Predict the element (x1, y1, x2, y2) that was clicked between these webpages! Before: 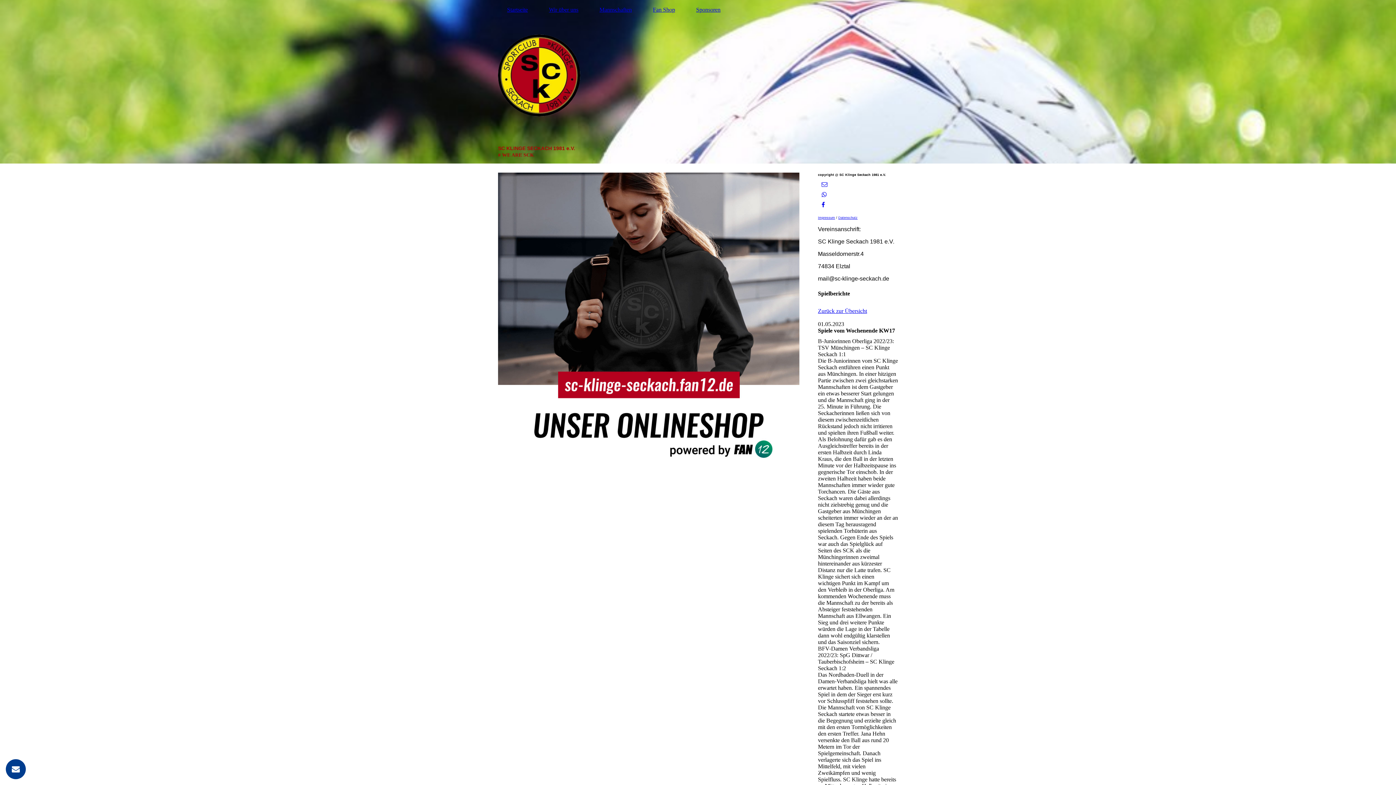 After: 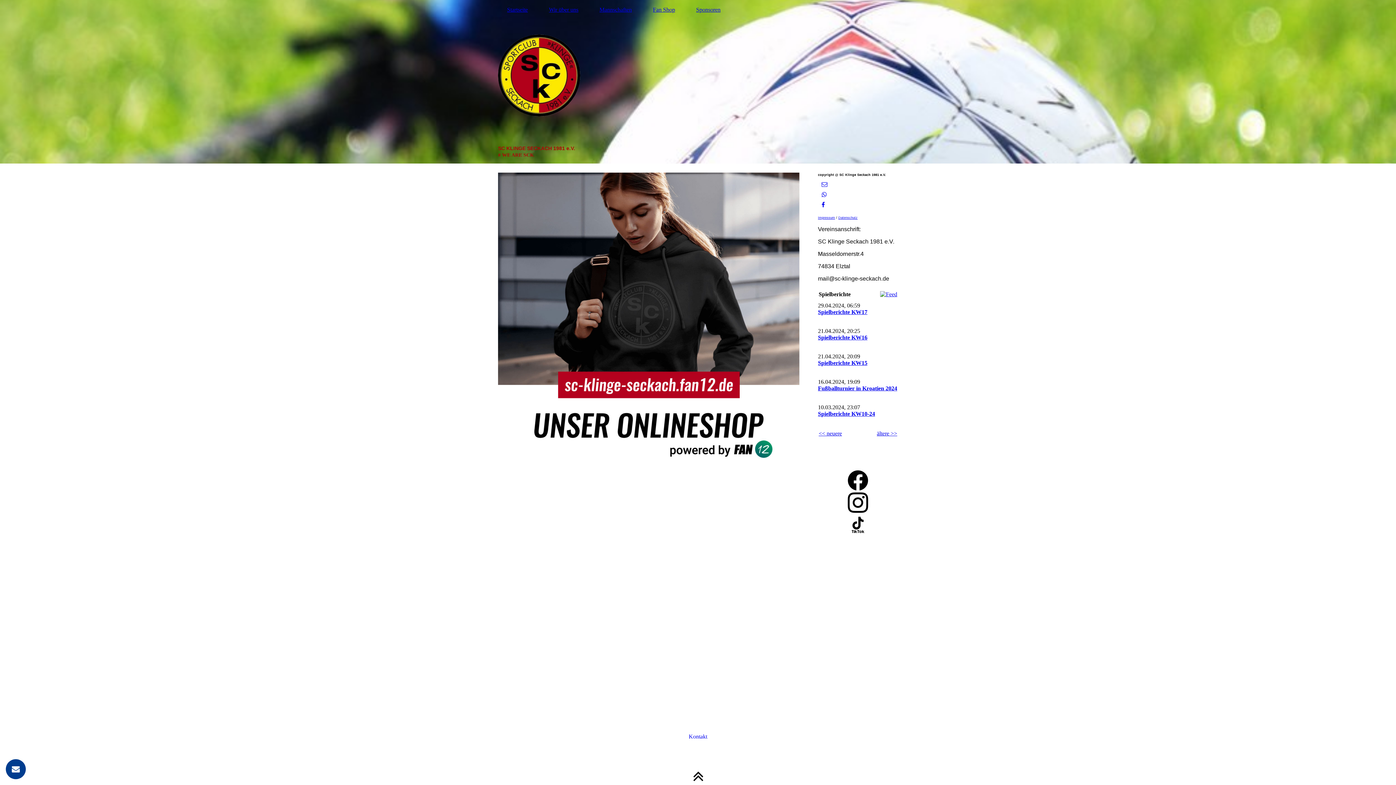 Action: label: Zurück zur Übersicht bbox: (818, 307, 867, 314)